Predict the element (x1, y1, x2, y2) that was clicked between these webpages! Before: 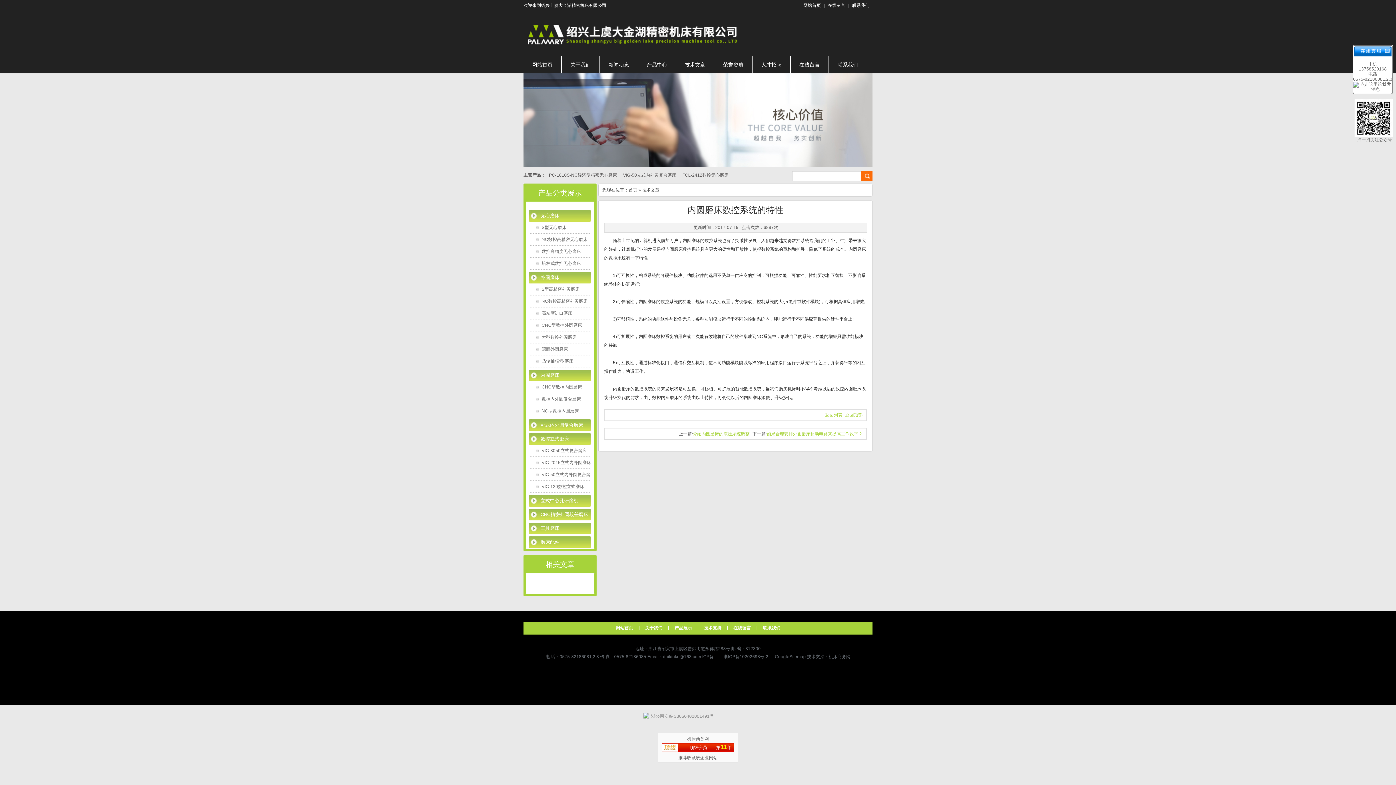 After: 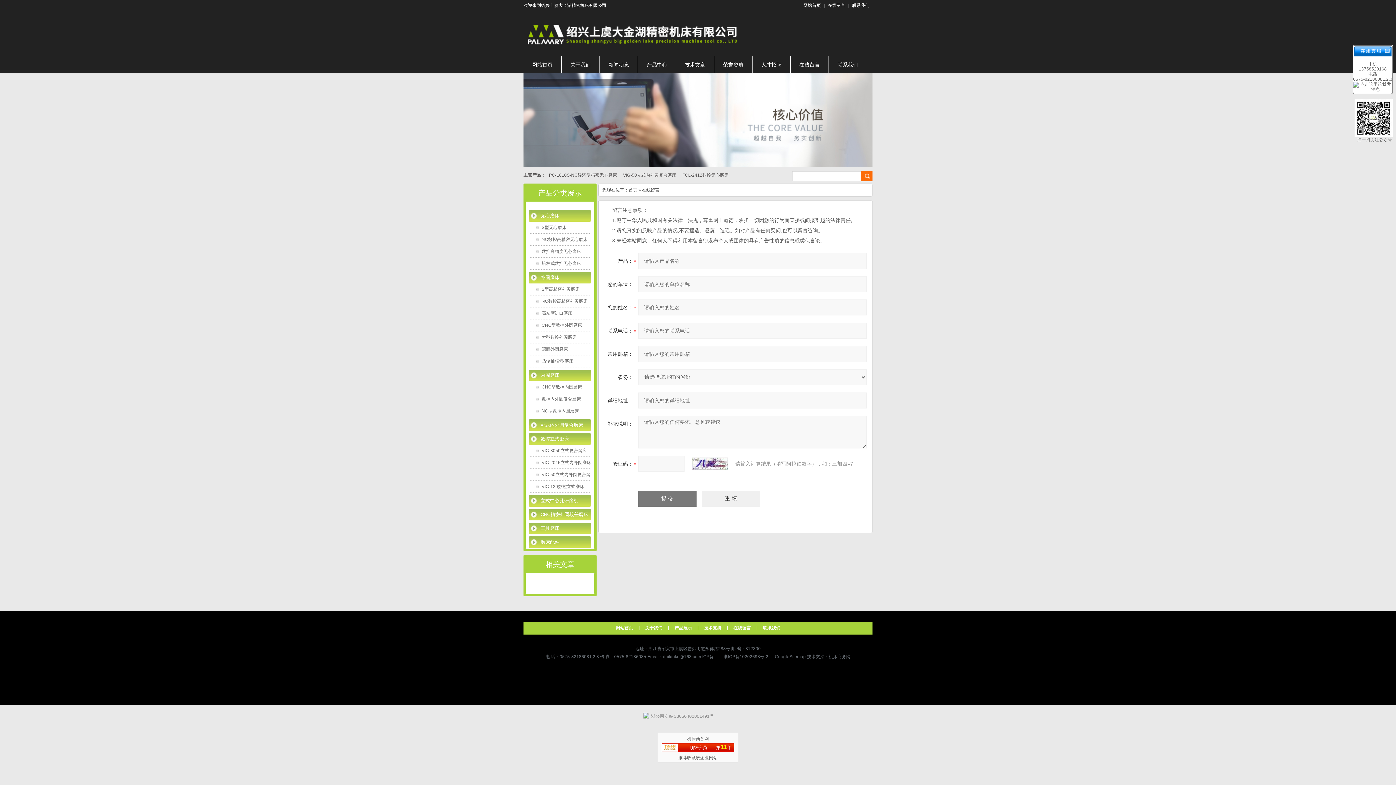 Action: bbox: (790, 56, 828, 73) label: 在线留言